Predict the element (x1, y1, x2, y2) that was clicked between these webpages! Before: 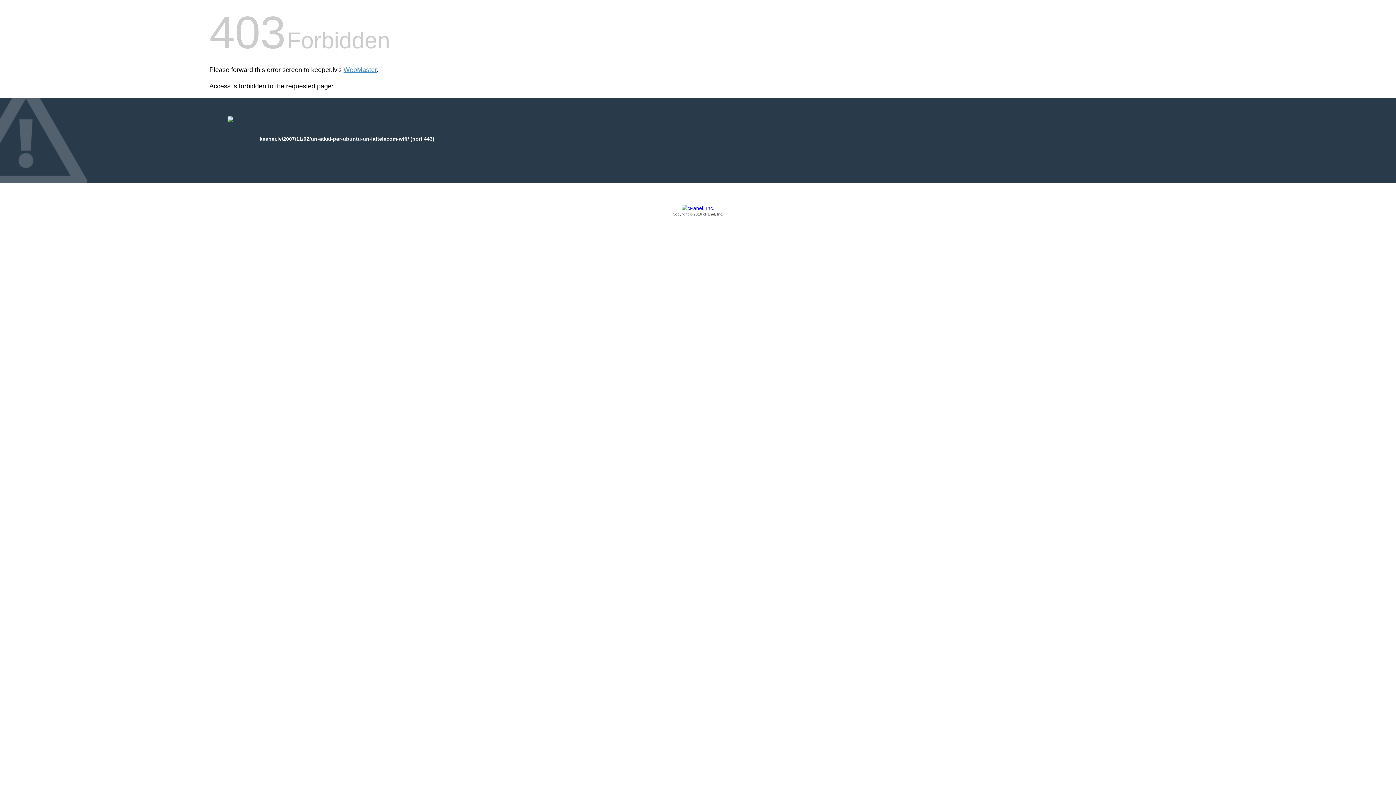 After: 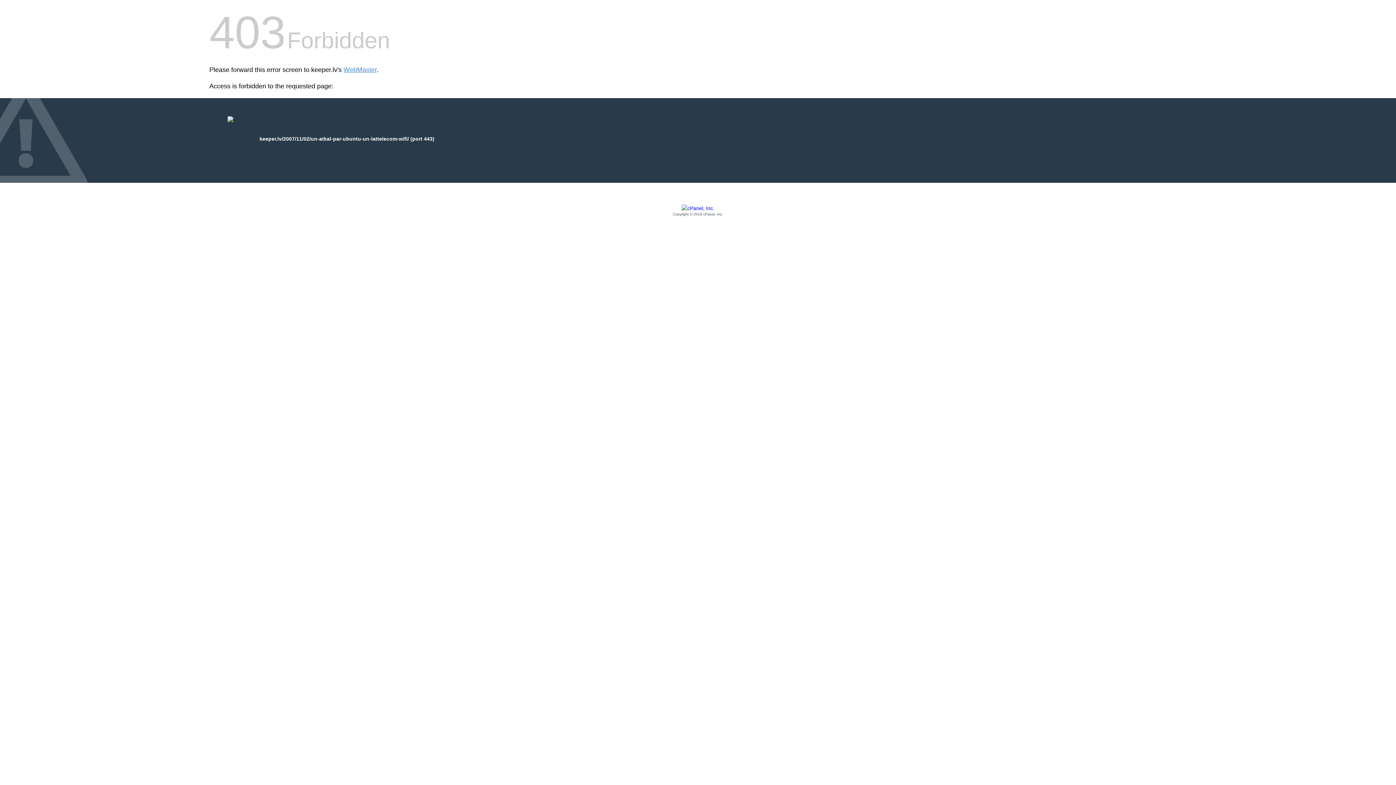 Action: label: Copyright © 2016 cPanel, Inc. bbox: (209, 205, 1186, 217)